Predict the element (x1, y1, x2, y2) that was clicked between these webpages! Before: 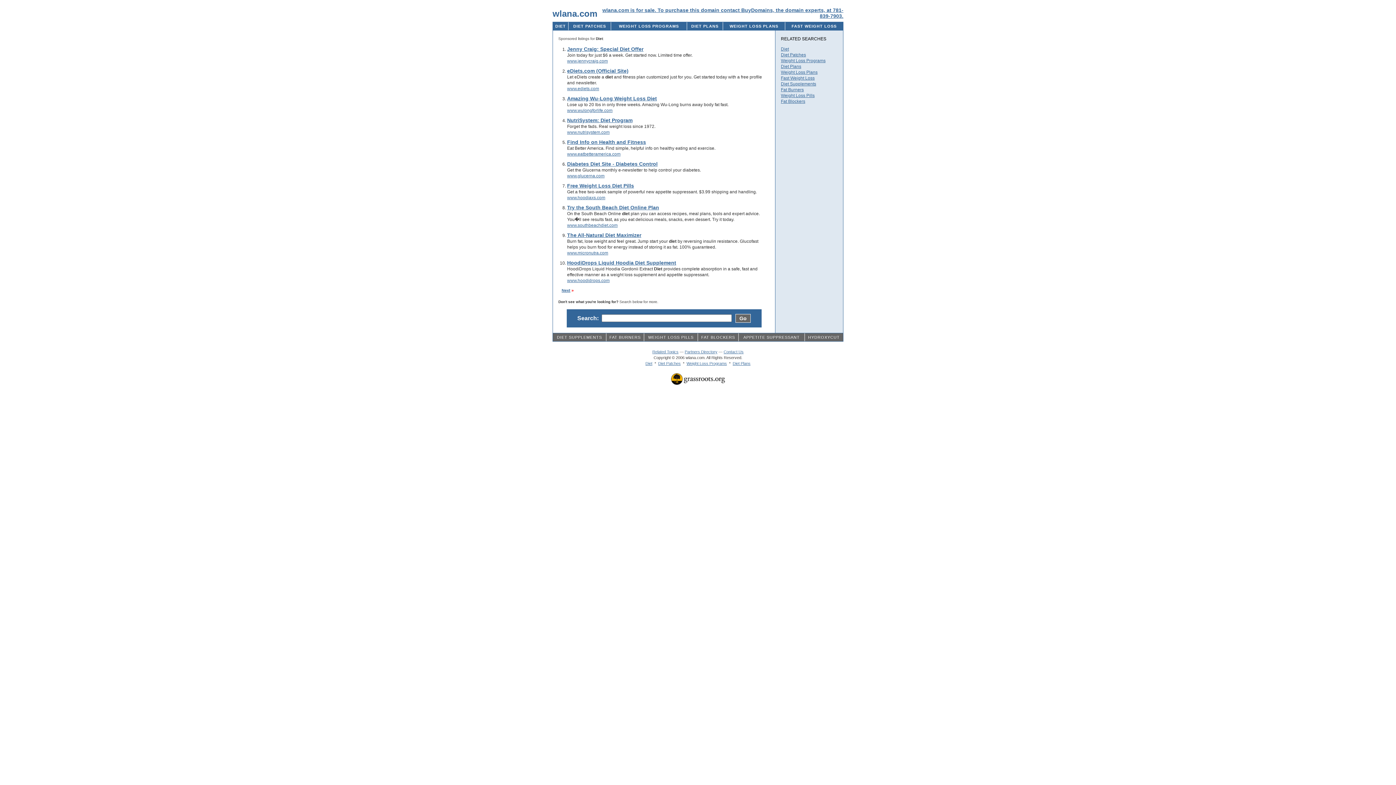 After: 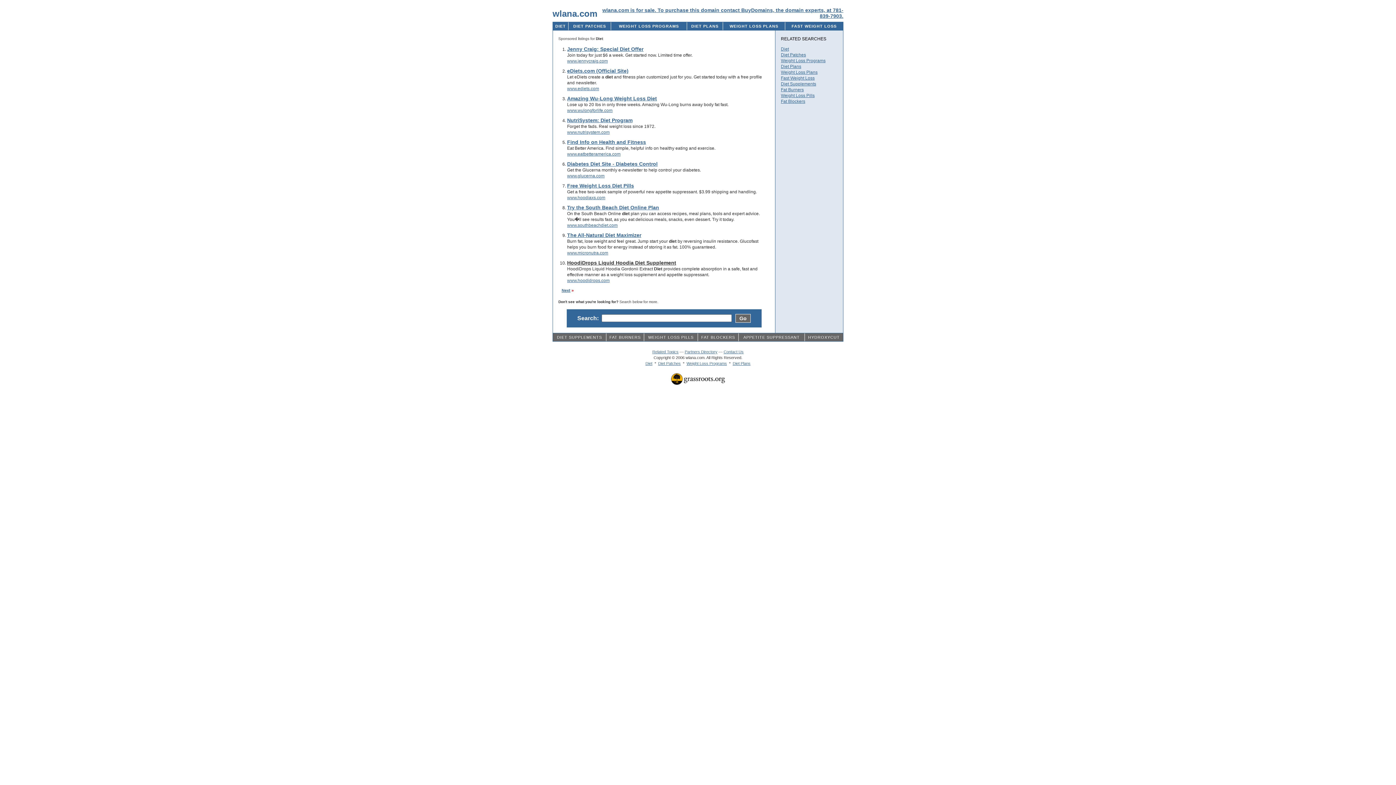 Action: label: HoodiDrops Liquid Hoodia Diet Supplement bbox: (567, 260, 676, 265)